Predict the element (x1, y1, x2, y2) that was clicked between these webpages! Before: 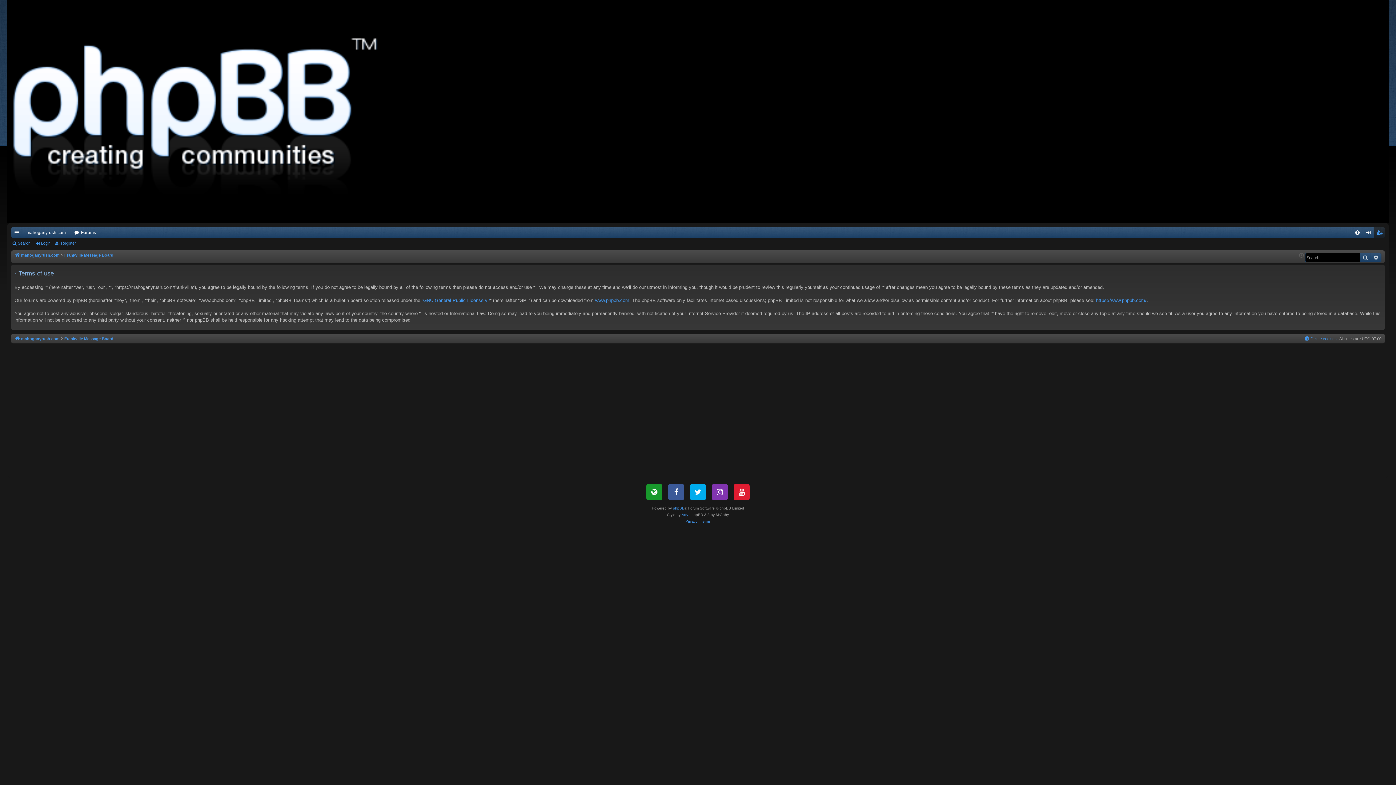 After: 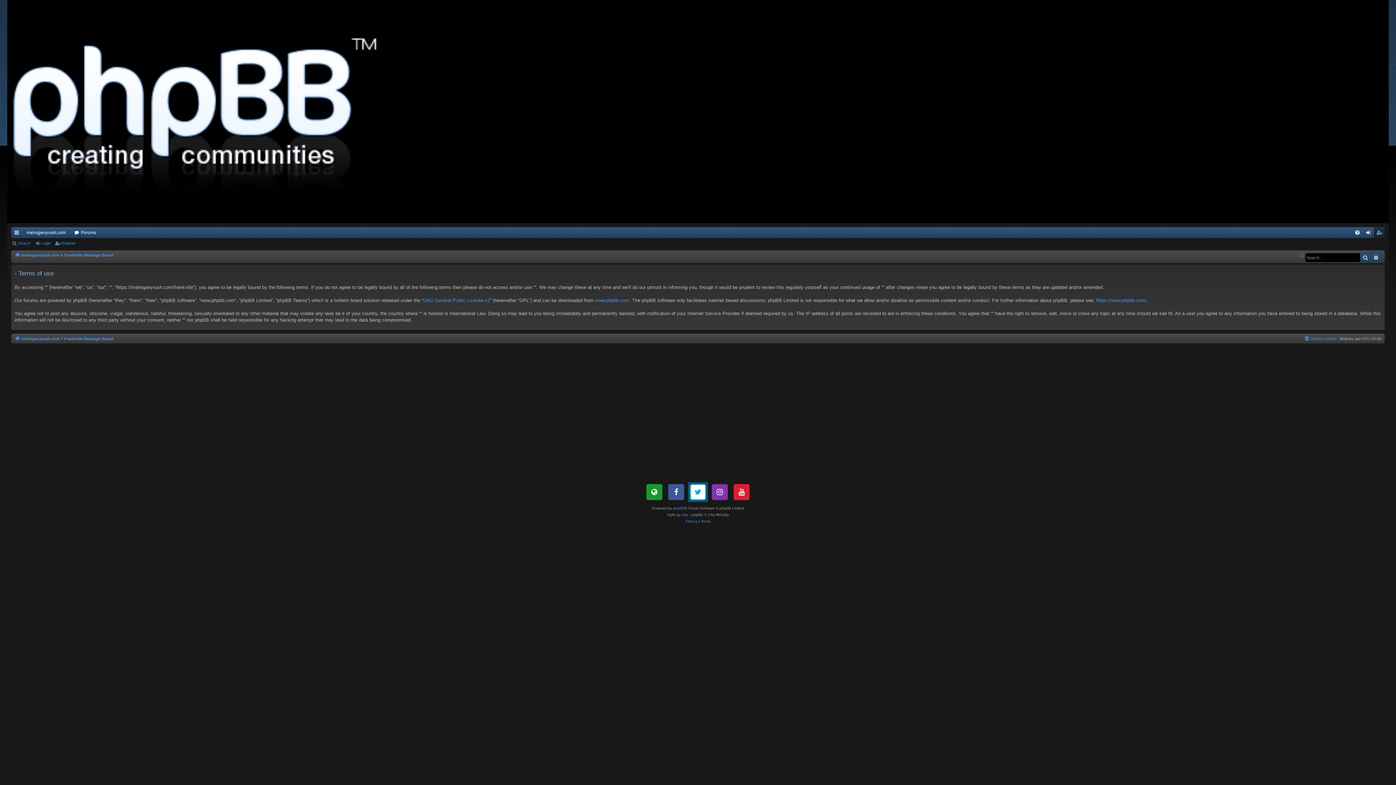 Action: bbox: (690, 484, 706, 500)